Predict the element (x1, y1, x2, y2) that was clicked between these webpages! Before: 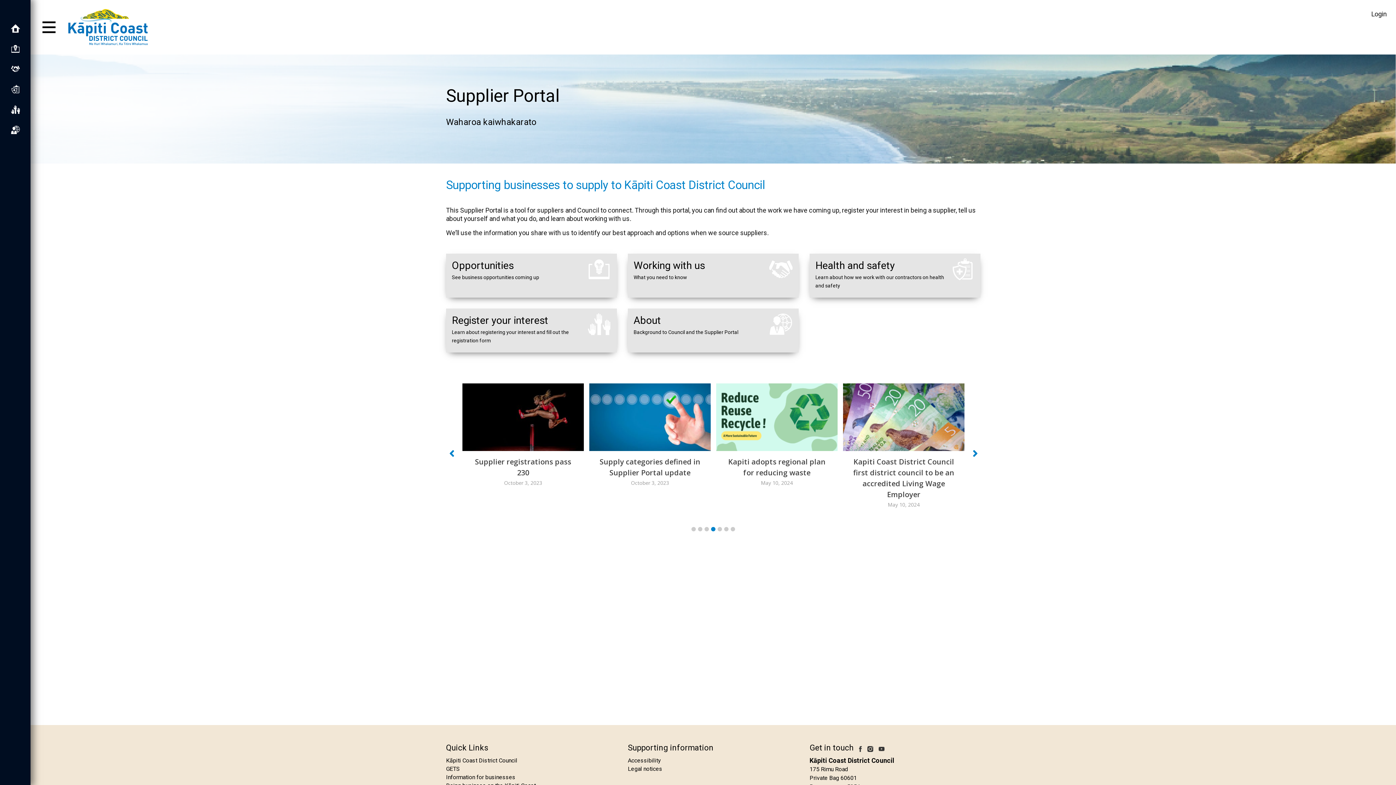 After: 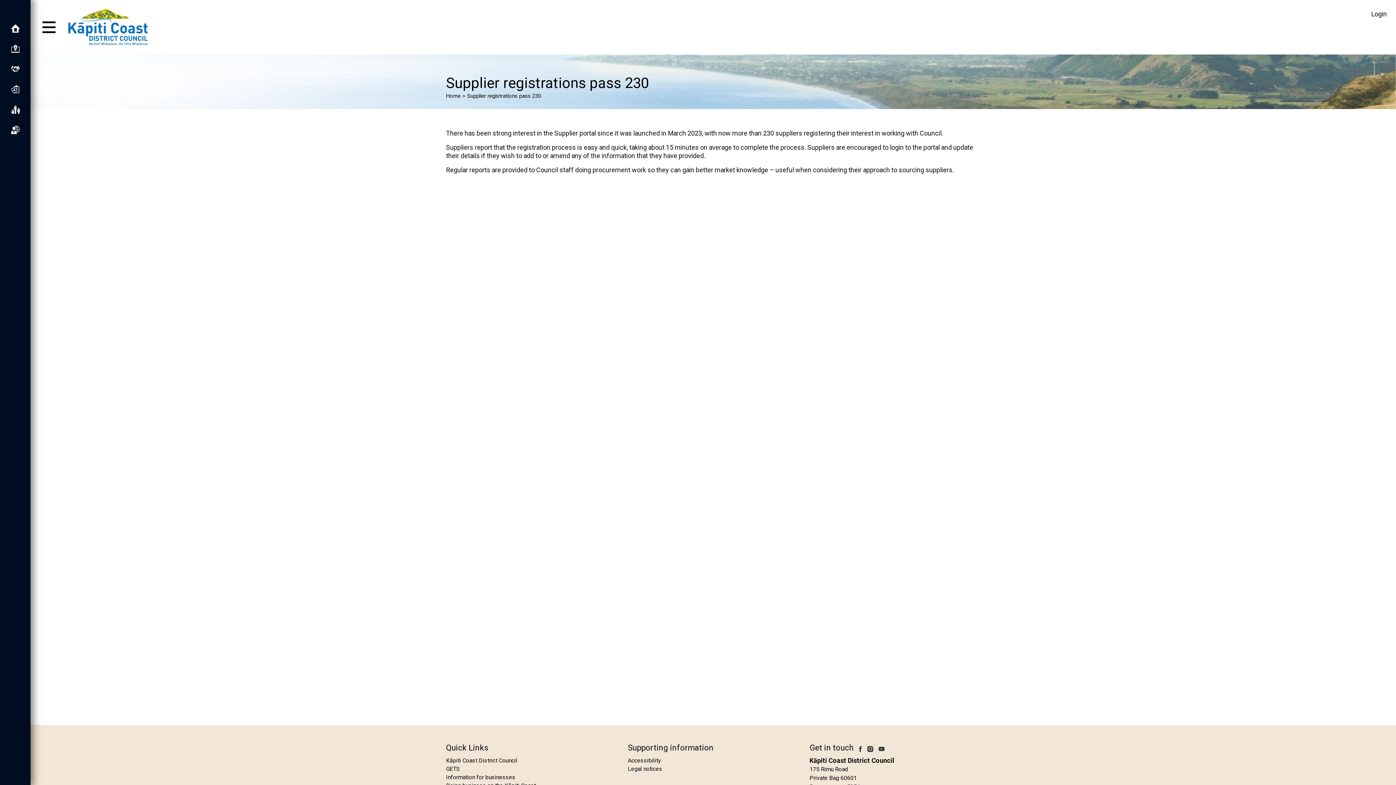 Action: bbox: (855, 456, 952, 477) label: Supplier registrations pass 230